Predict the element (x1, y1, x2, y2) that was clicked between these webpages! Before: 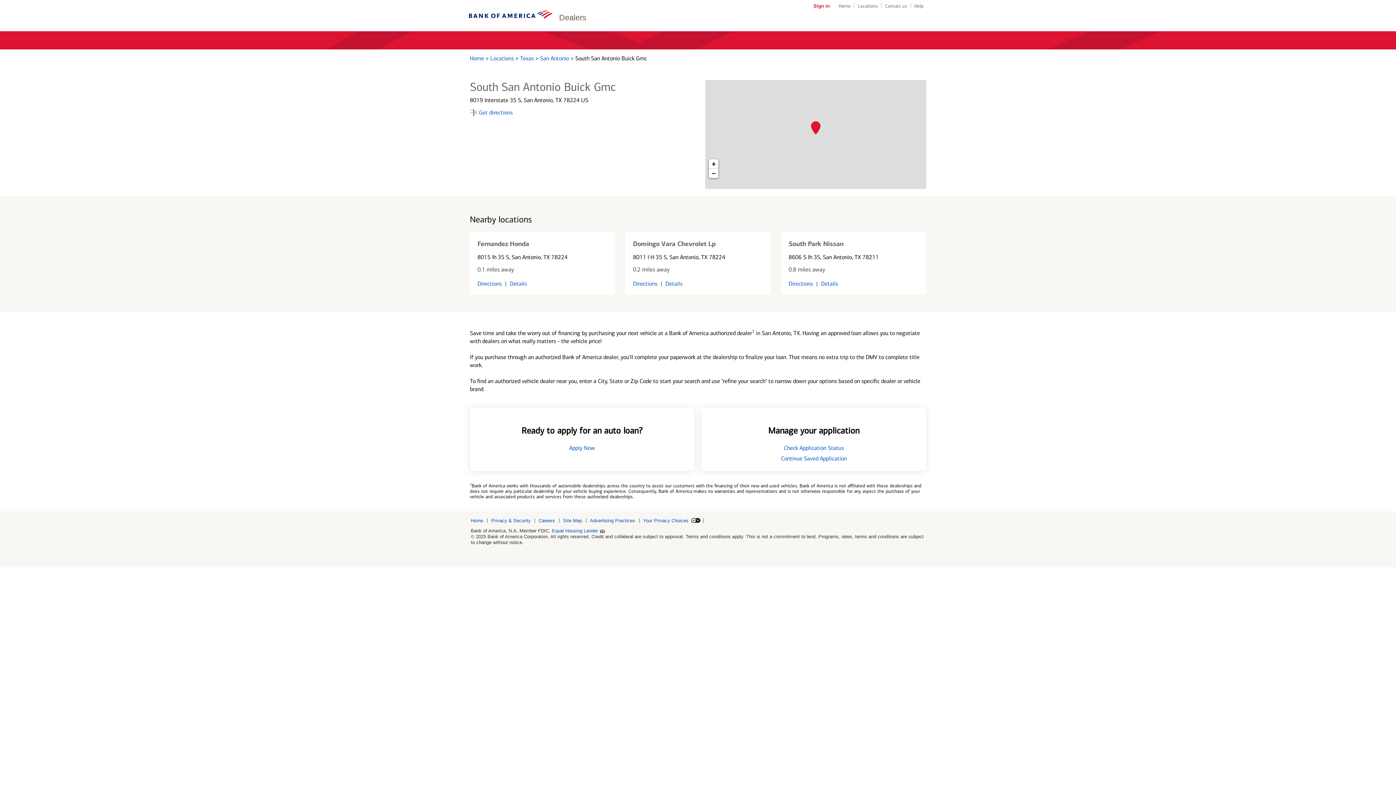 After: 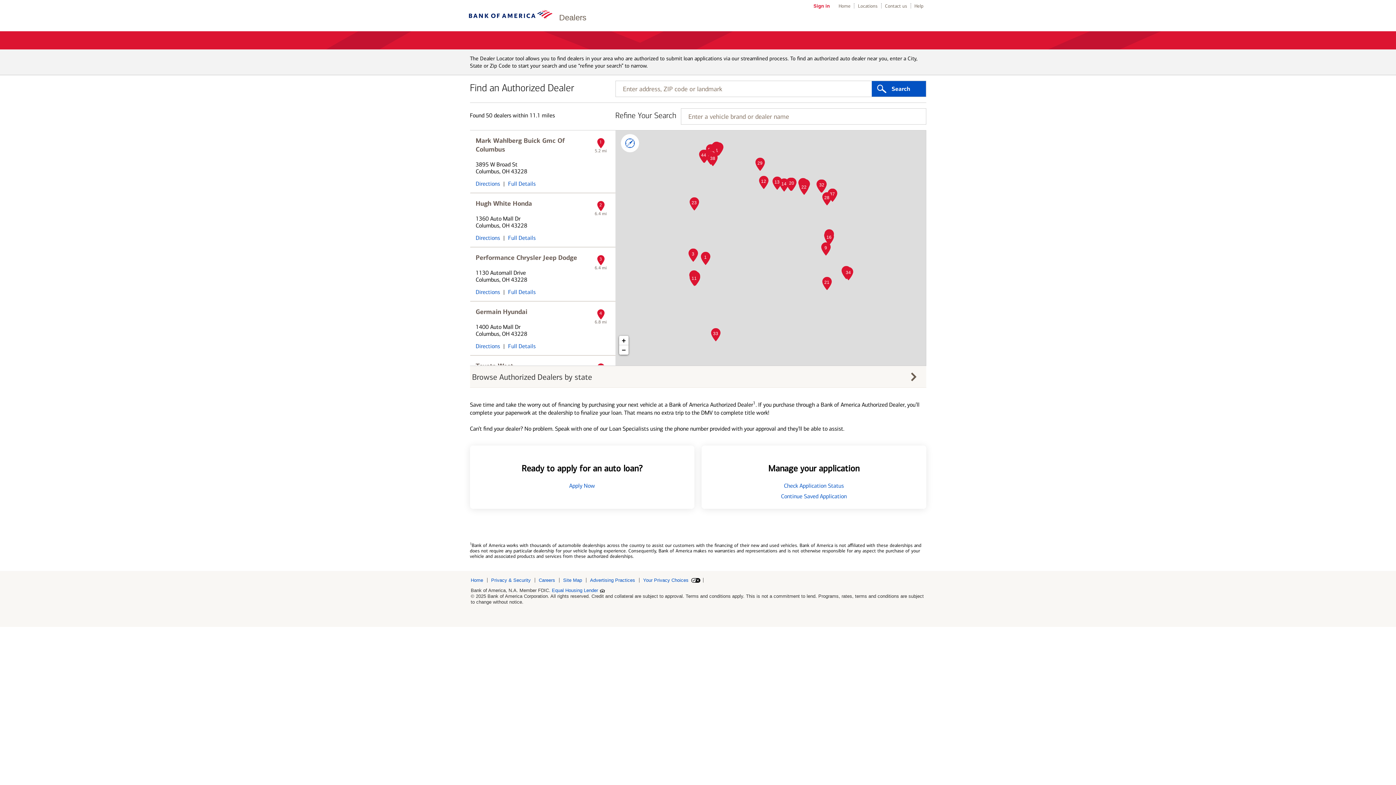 Action: label: Home bbox: (470, 518, 487, 523)